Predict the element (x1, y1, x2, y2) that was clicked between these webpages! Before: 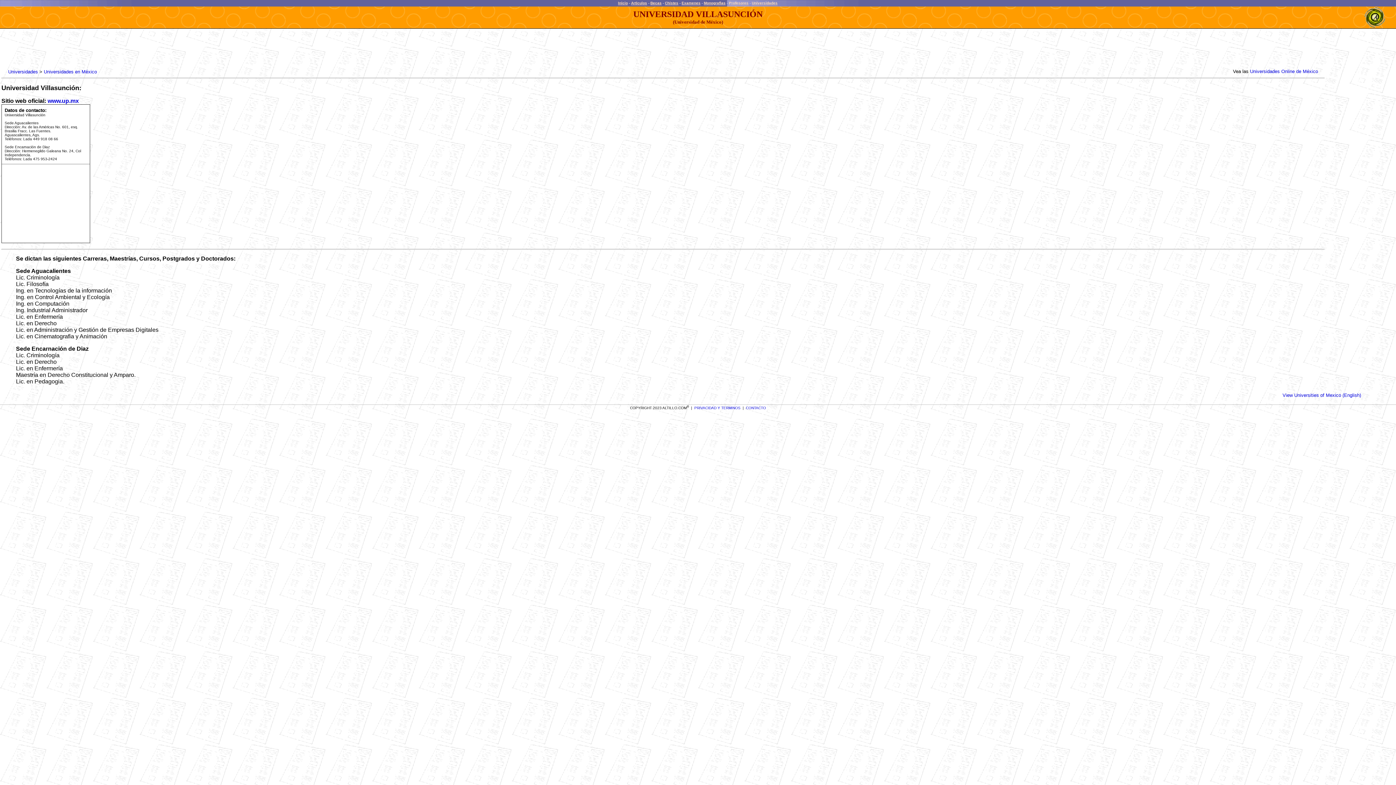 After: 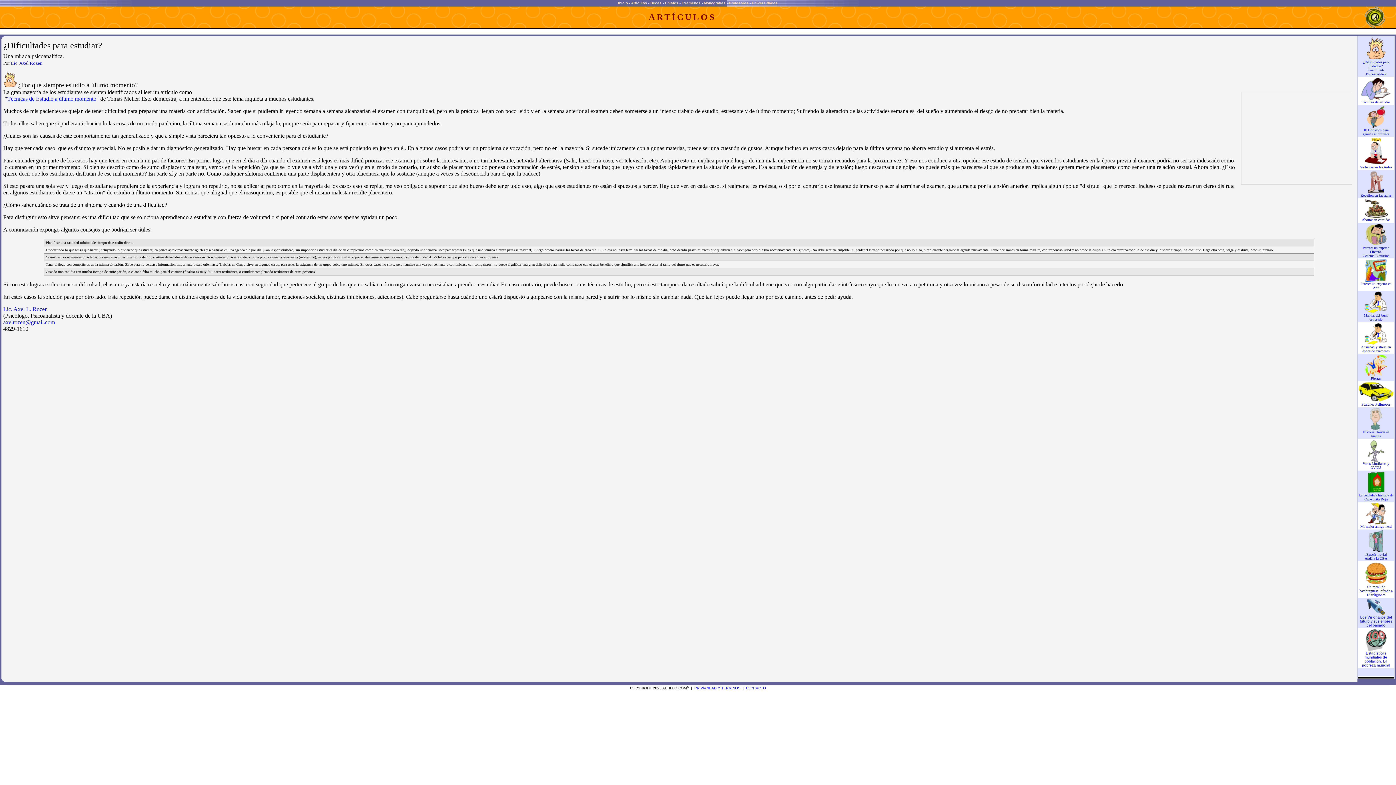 Action: bbox: (631, 1, 647, 5) label: Articulos